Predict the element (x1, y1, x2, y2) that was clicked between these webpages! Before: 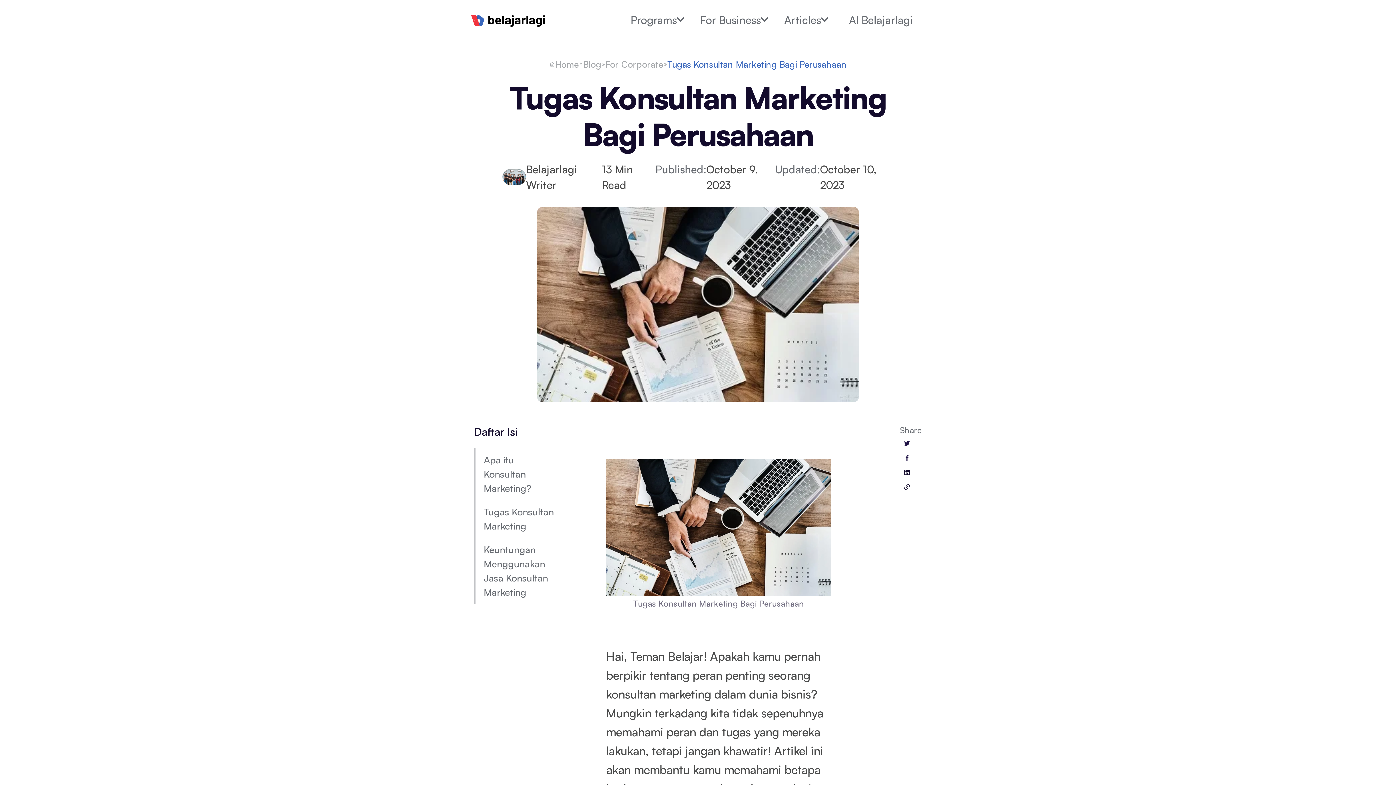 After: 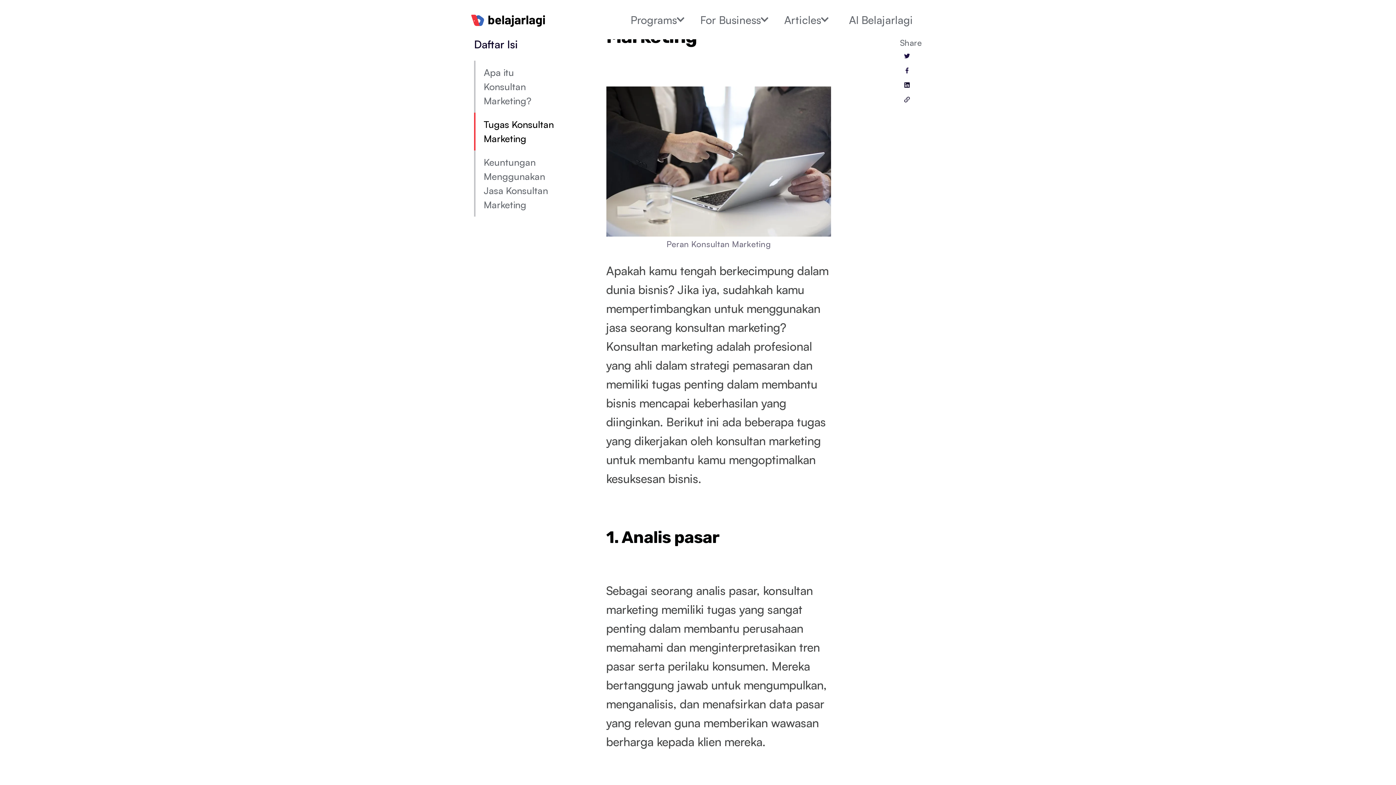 Action: bbox: (474, 500, 556, 538) label: Tugas Konsultan Marketing